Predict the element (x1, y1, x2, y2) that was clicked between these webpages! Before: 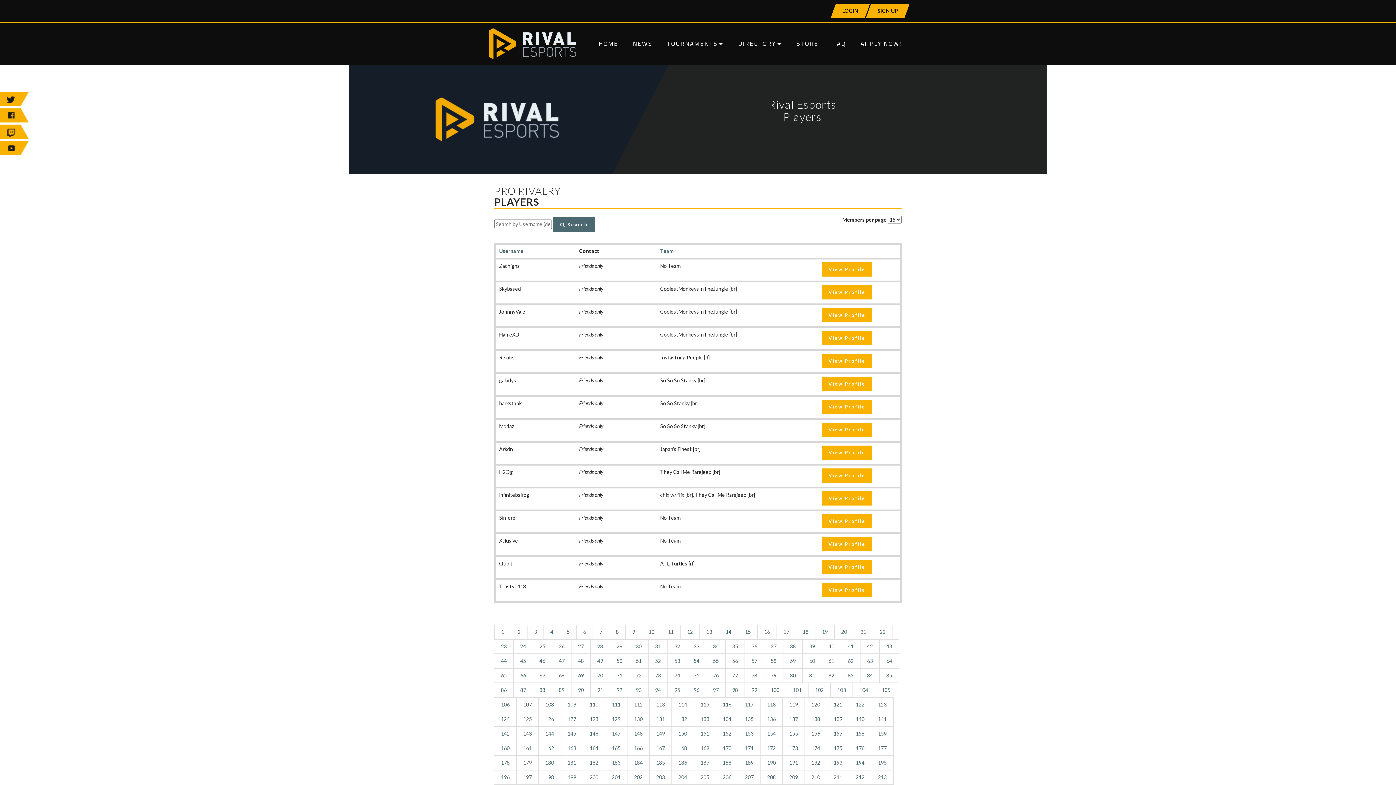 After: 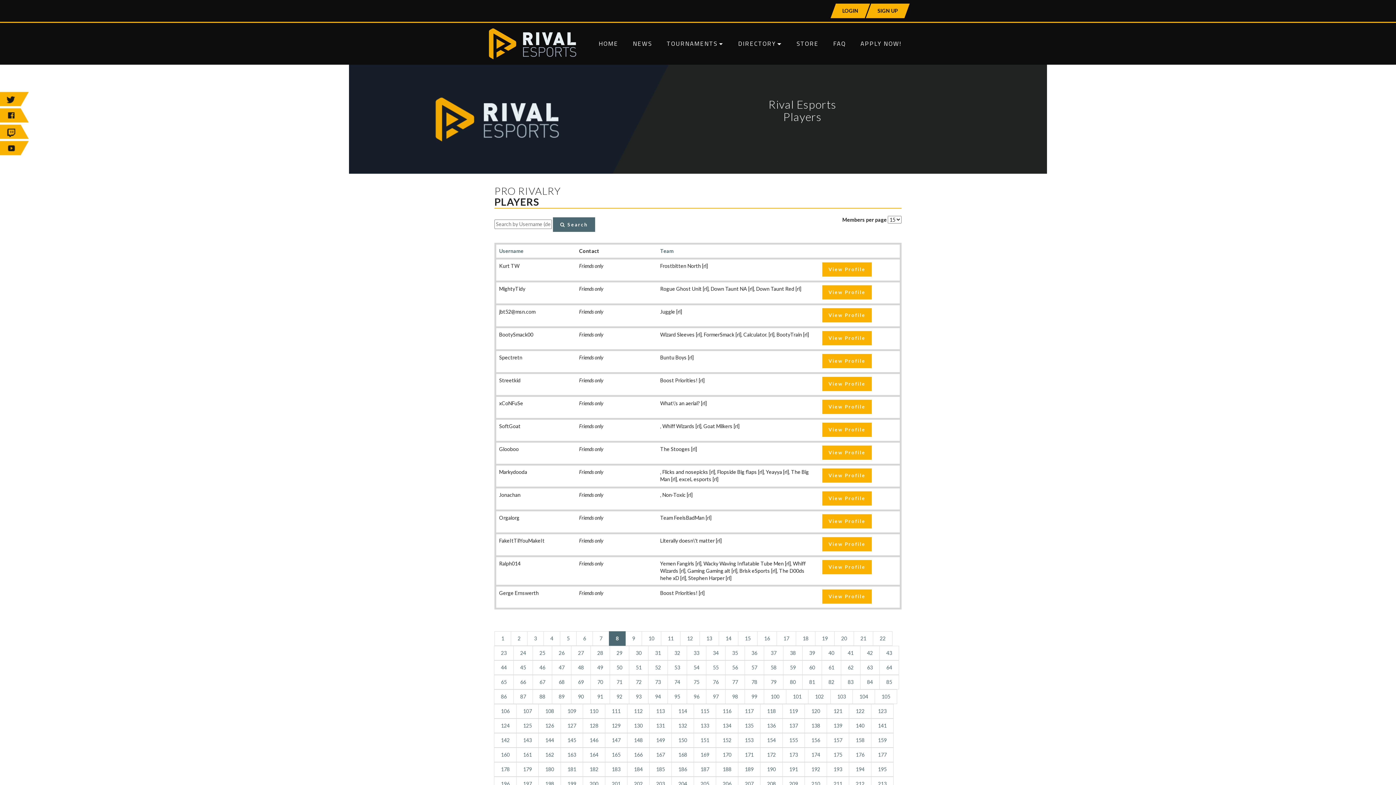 Action: label: 8 bbox: (609, 625, 625, 639)